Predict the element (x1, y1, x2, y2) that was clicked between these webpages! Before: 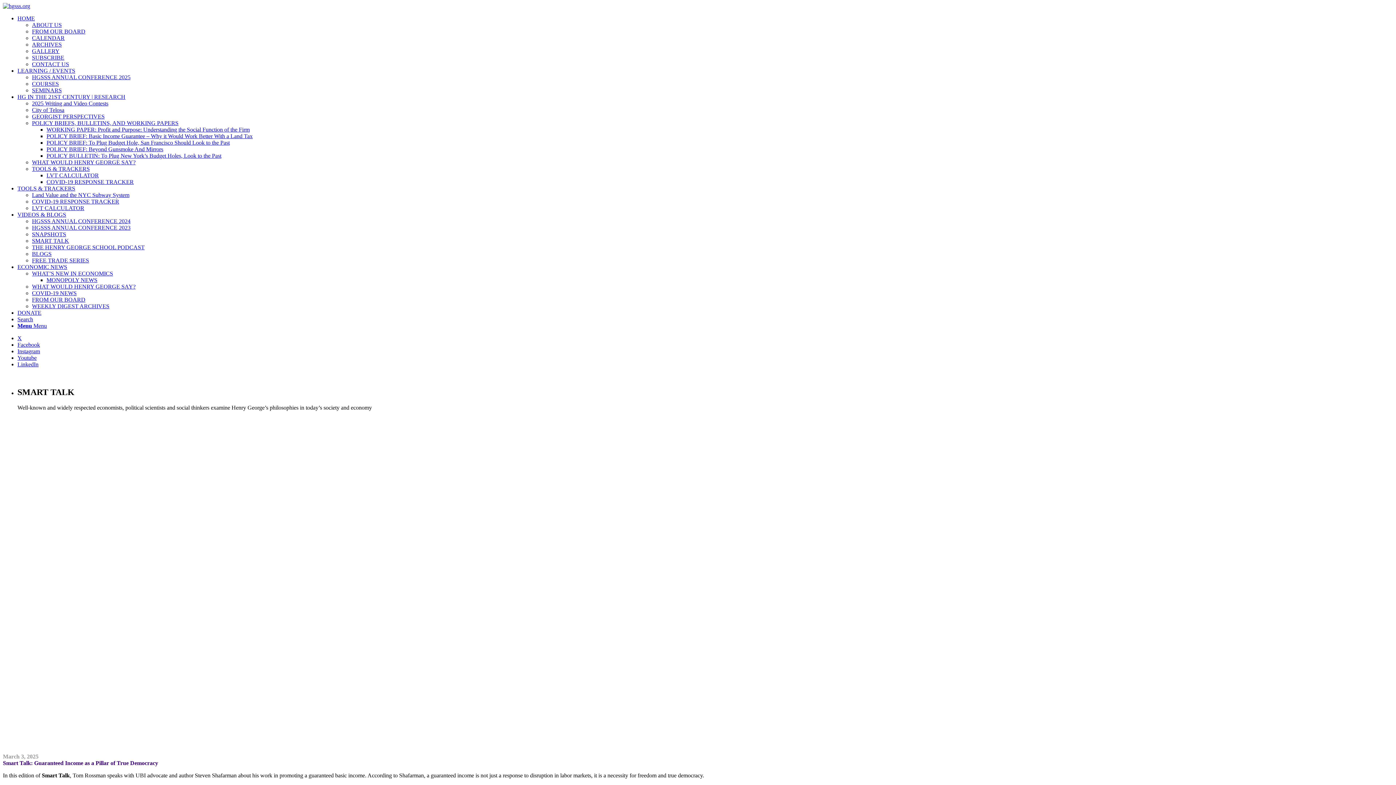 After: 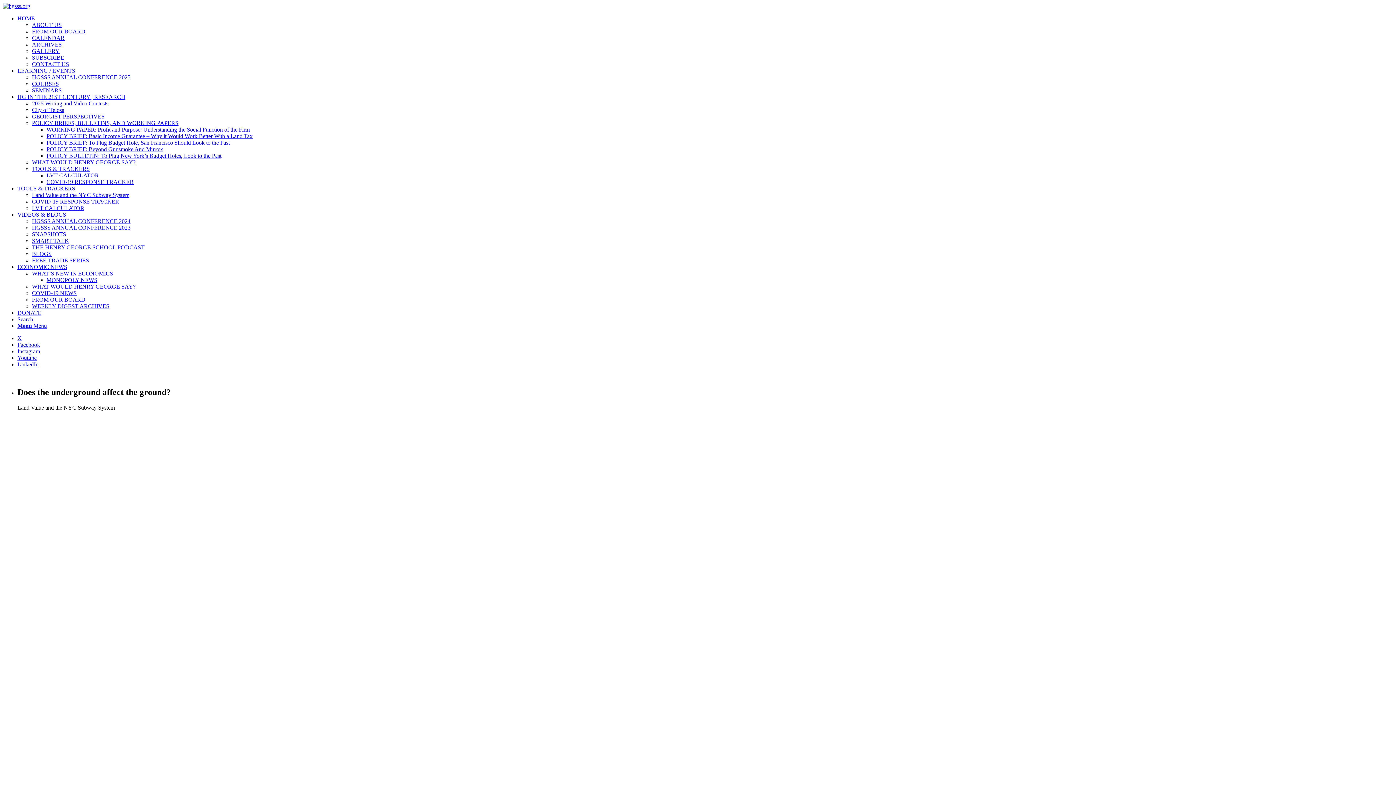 Action: bbox: (32, 192, 129, 198) label: Land Value and the NYC Subway System